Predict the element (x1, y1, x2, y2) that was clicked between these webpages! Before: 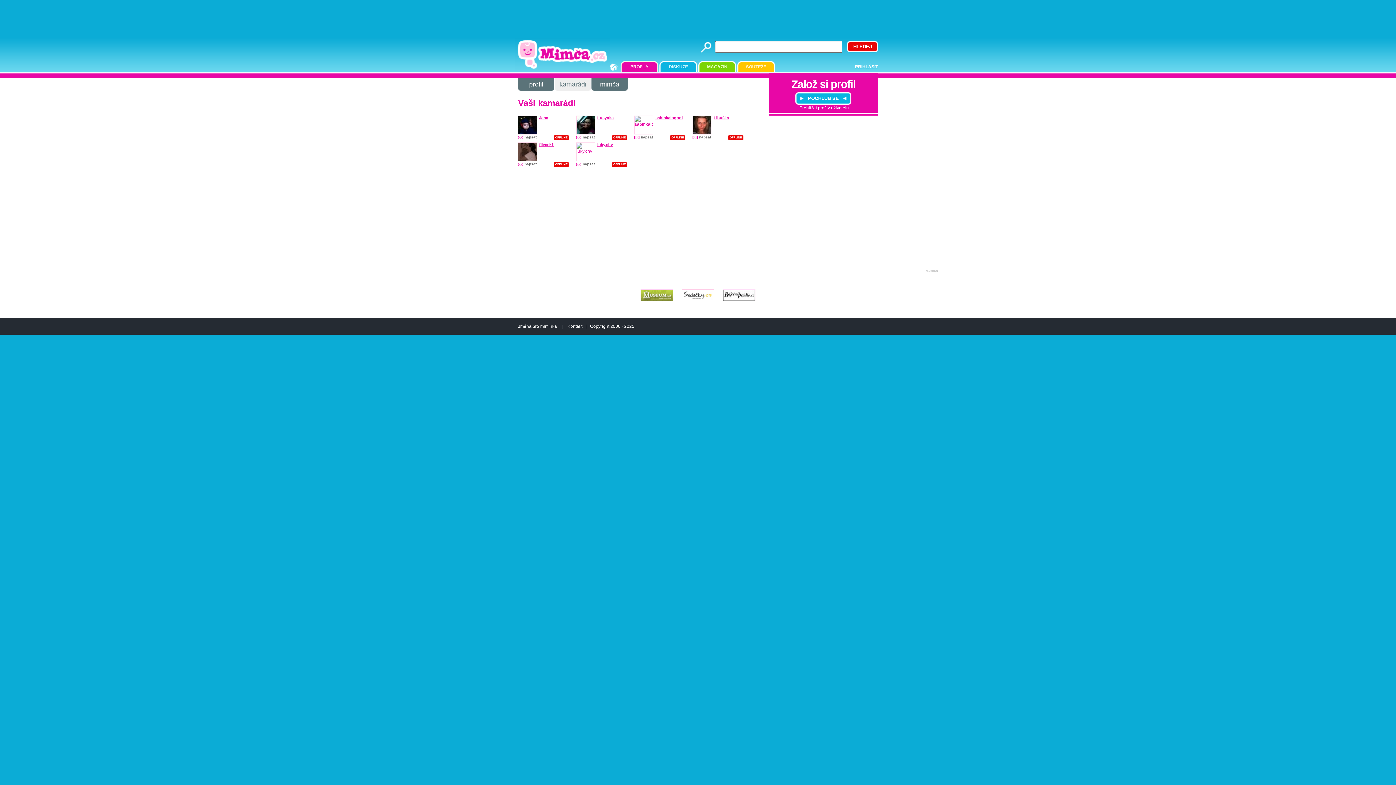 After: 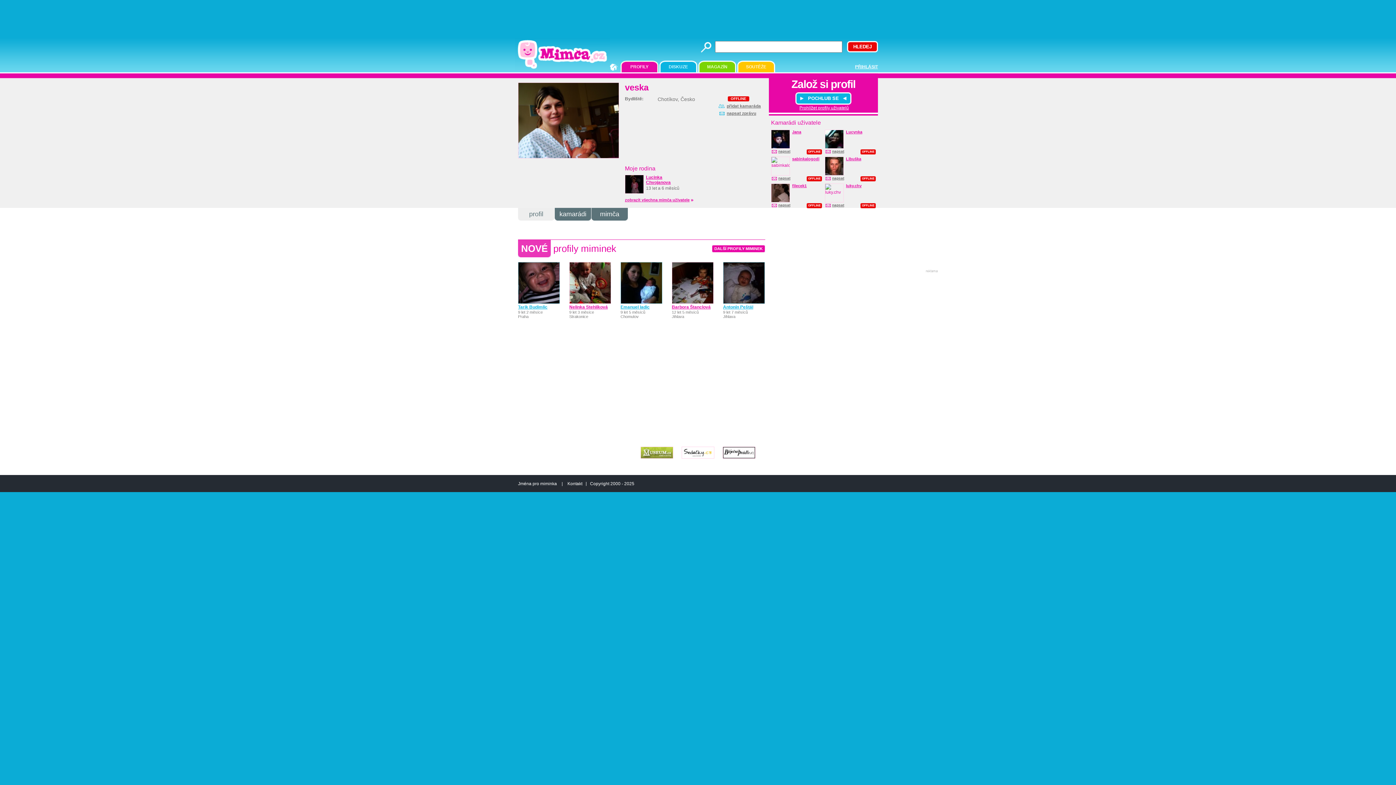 Action: label: profil bbox: (518, 78, 554, 90)